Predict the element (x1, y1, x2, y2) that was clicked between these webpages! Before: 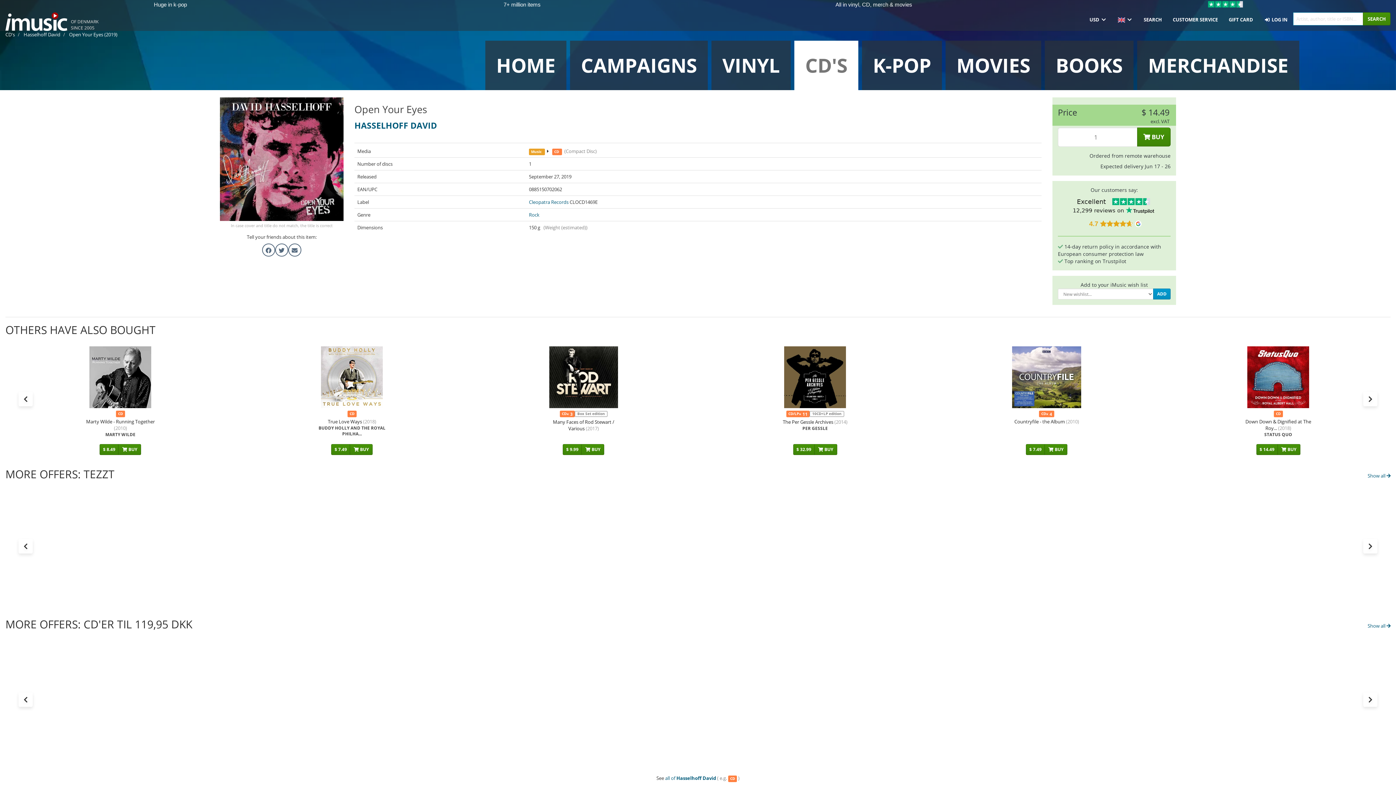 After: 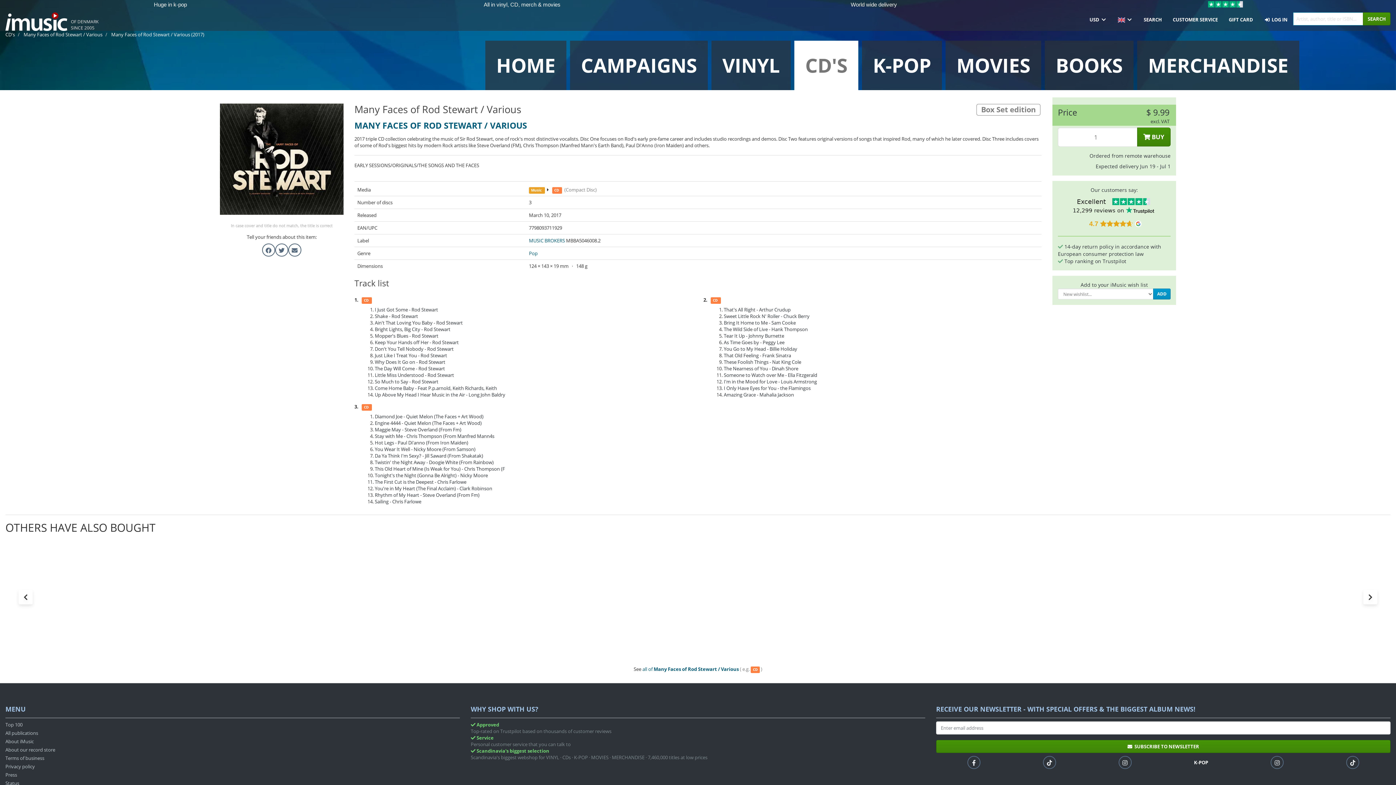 Action: bbox: (547, 346, 620, 444) label: CD× 3Box Set edition
Many Faces of Rod Stewart / Various (2017)